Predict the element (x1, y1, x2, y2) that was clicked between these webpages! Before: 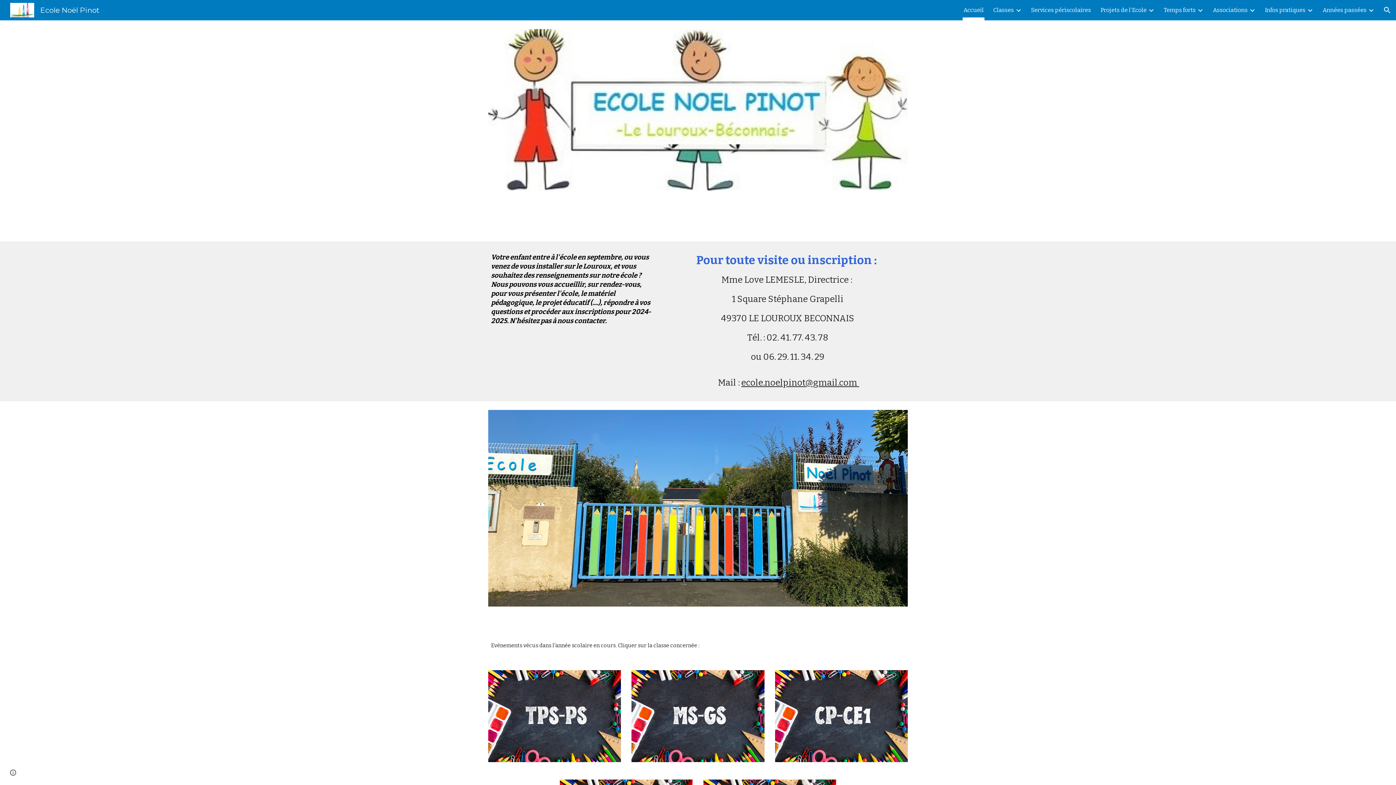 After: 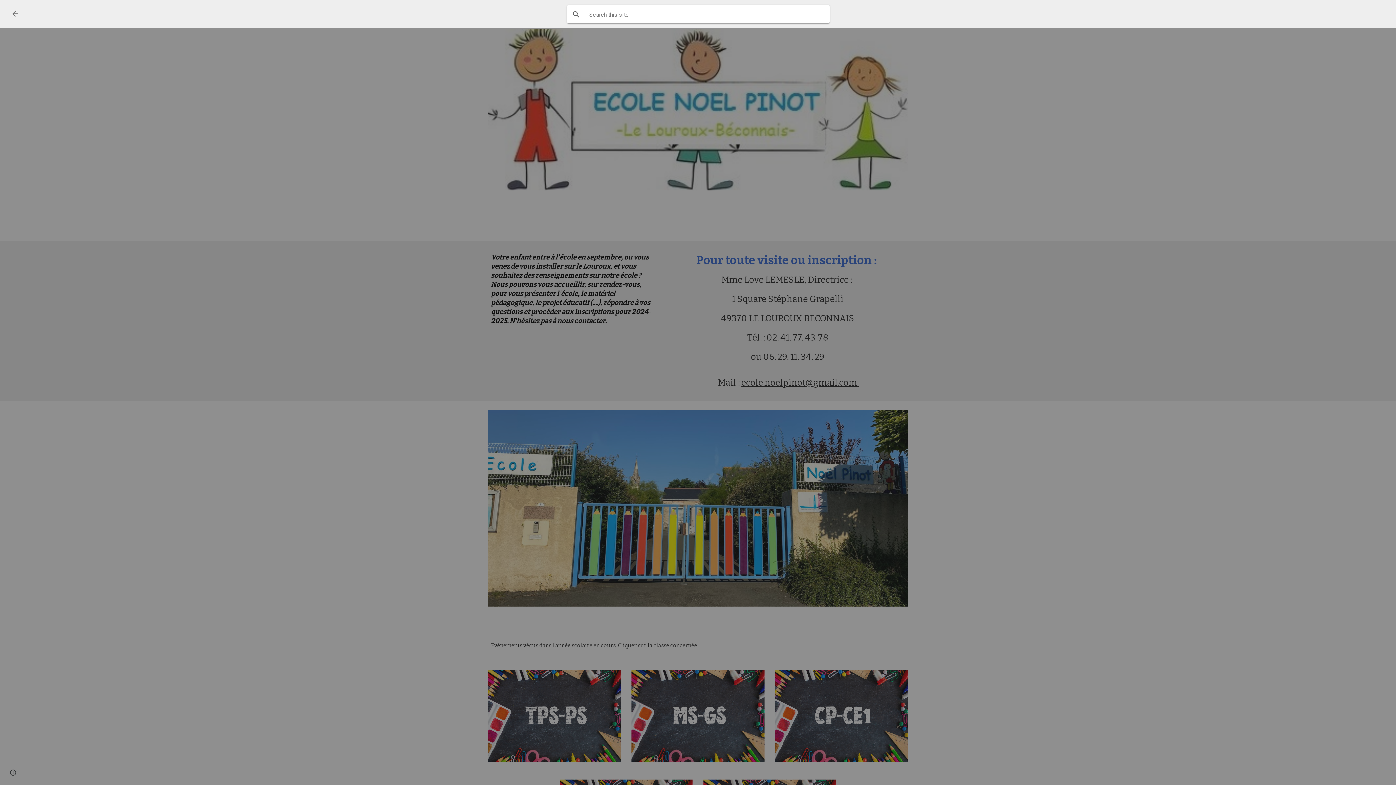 Action: label: Open search bar bbox: (1378, 1, 1396, 18)